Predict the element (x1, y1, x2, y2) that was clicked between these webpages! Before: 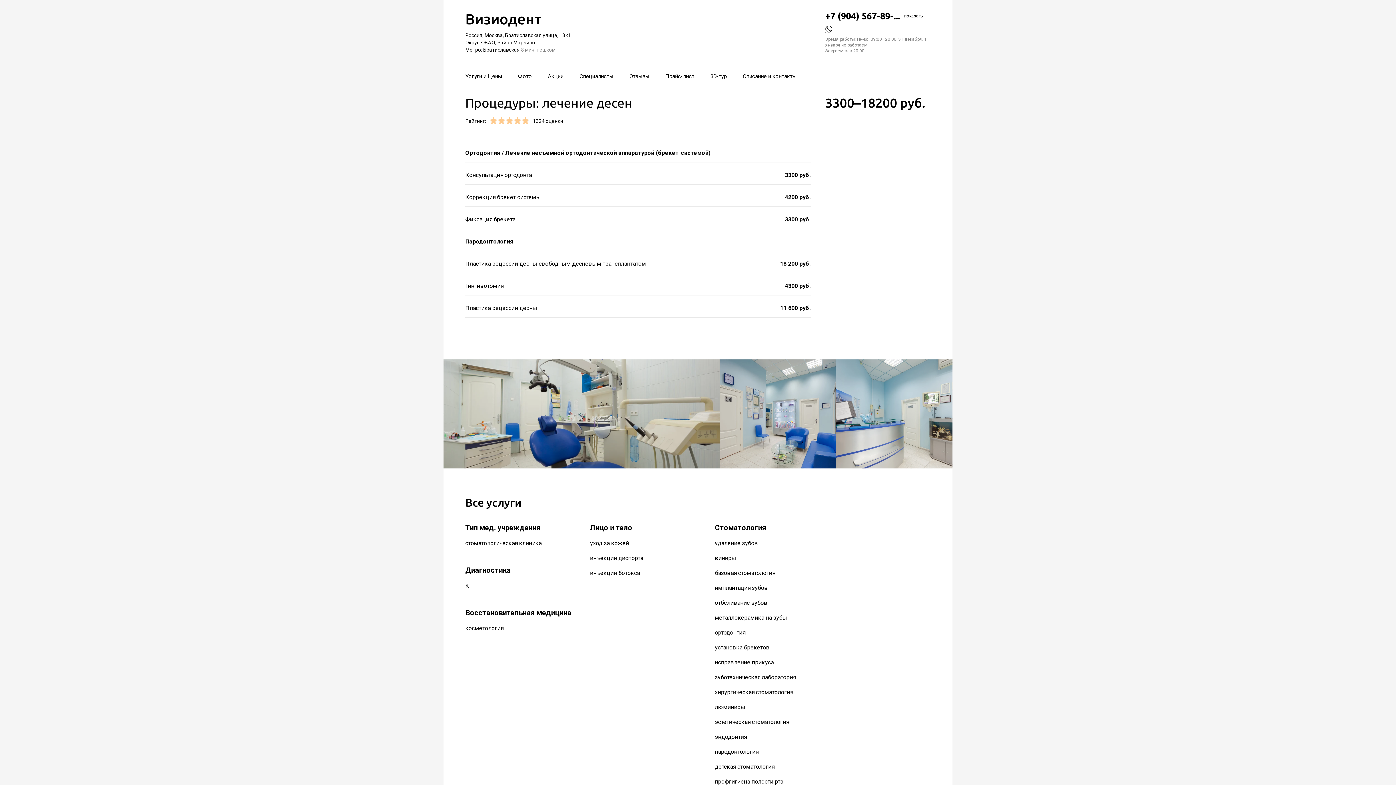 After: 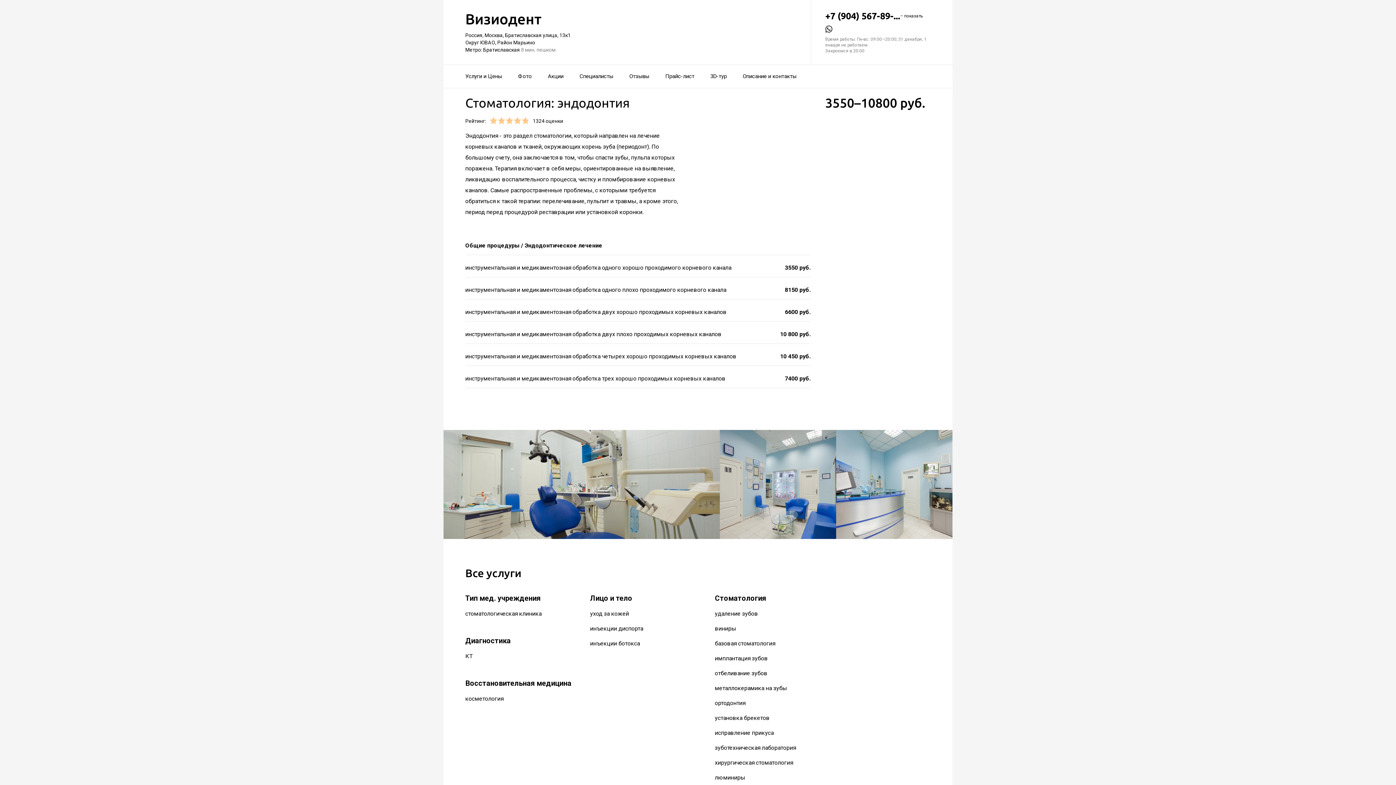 Action: label: эндодонтия bbox: (715, 733, 747, 740)